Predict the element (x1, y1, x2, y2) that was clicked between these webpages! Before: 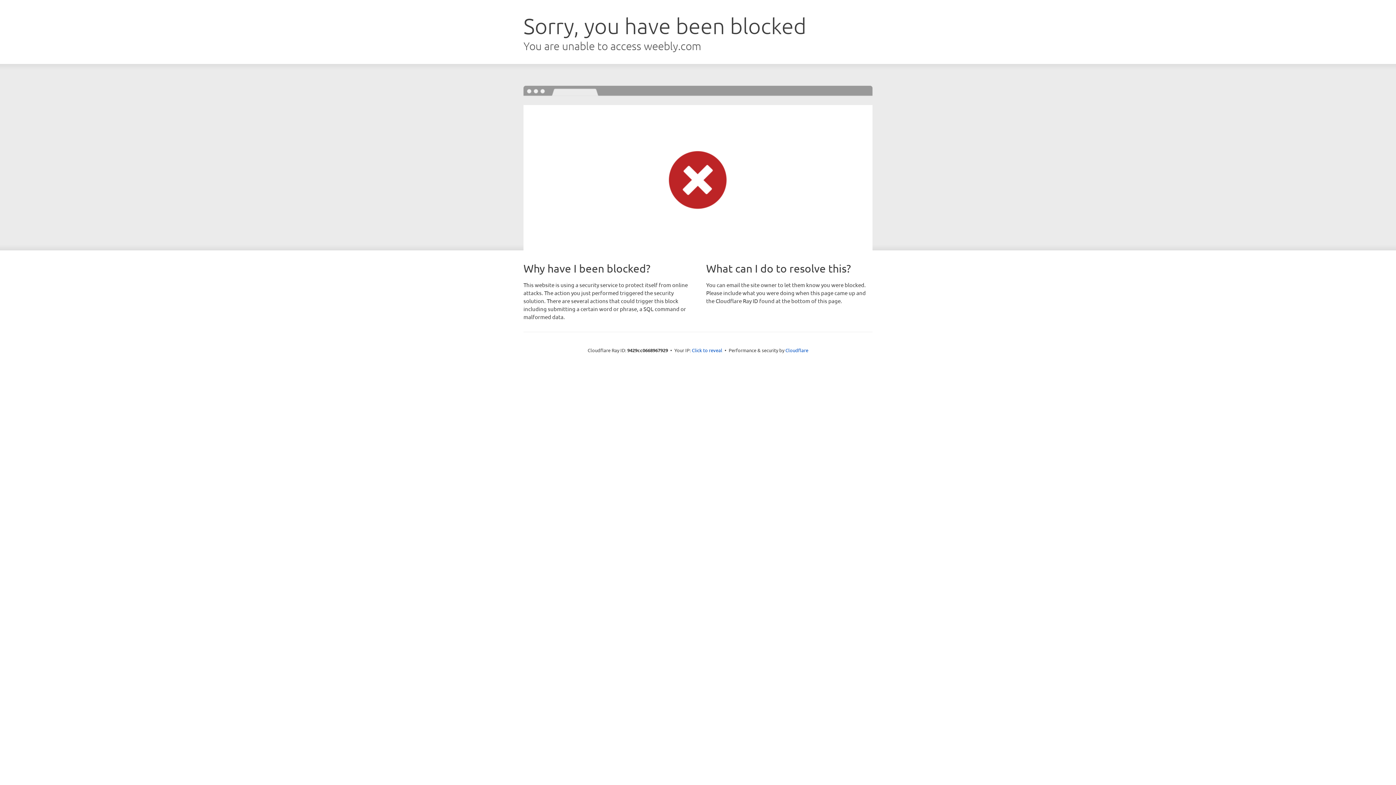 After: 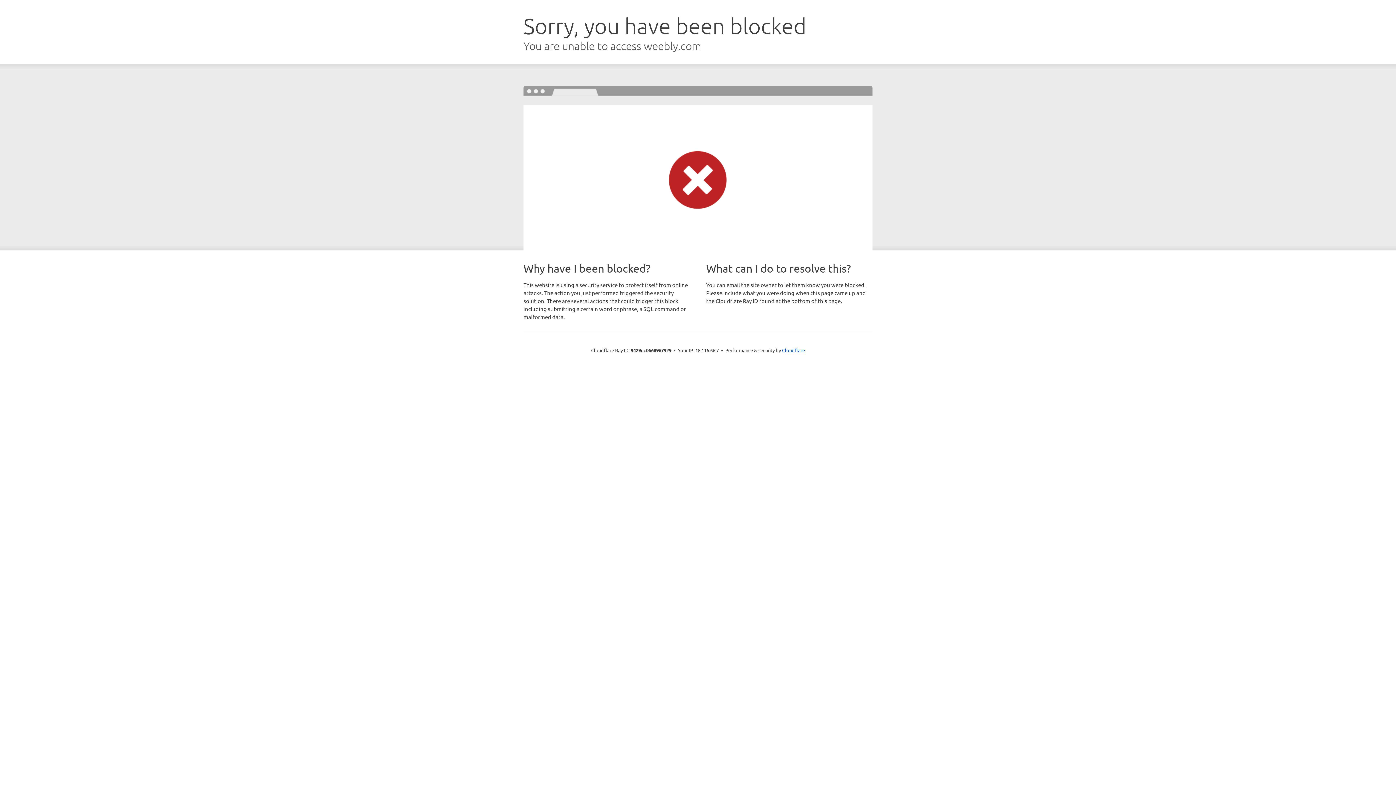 Action: label: Click to reveal bbox: (692, 346, 722, 353)